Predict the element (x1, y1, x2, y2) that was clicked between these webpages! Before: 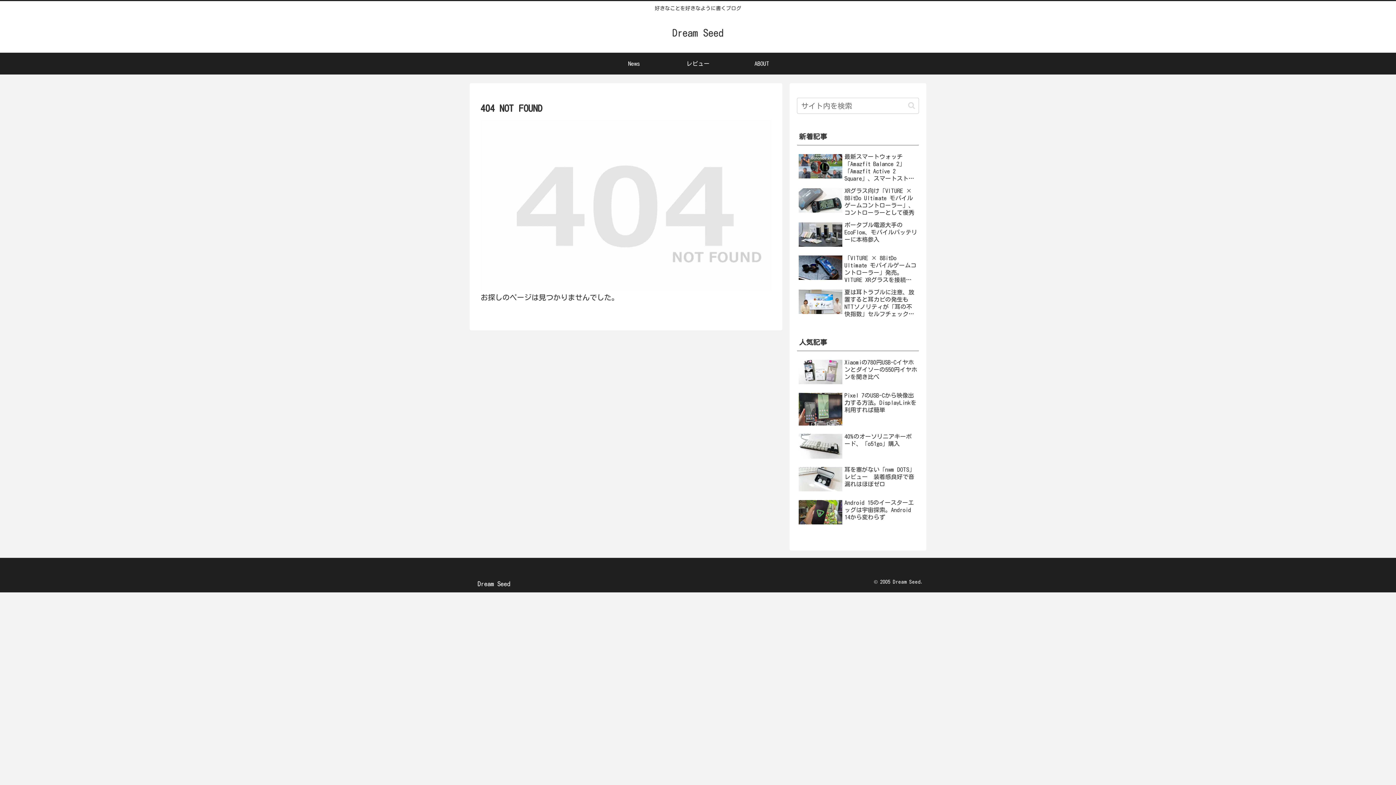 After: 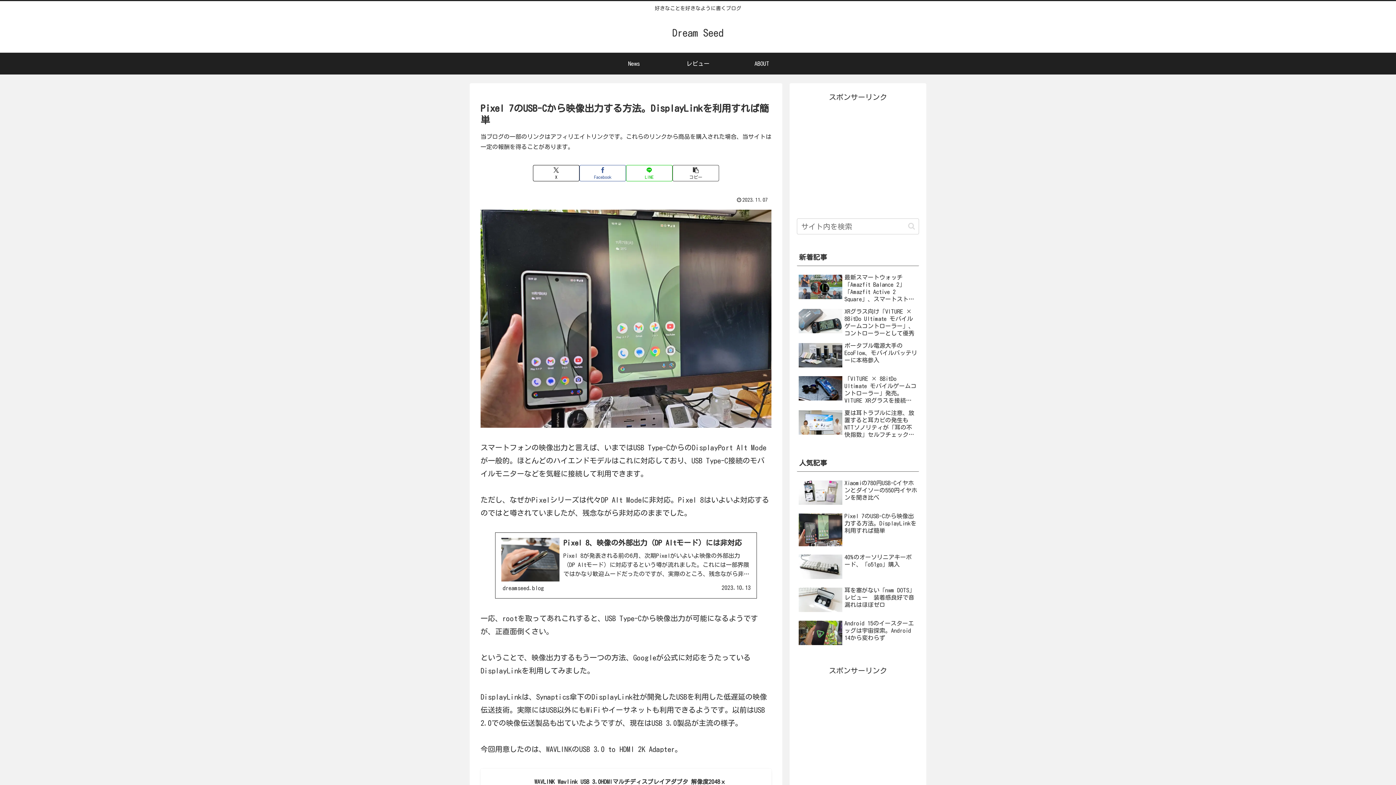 Action: label: Pixel 7のUSB-Cから映像出力する方法。DisplayLinkを利用すれば簡単 bbox: (797, 390, 919, 429)